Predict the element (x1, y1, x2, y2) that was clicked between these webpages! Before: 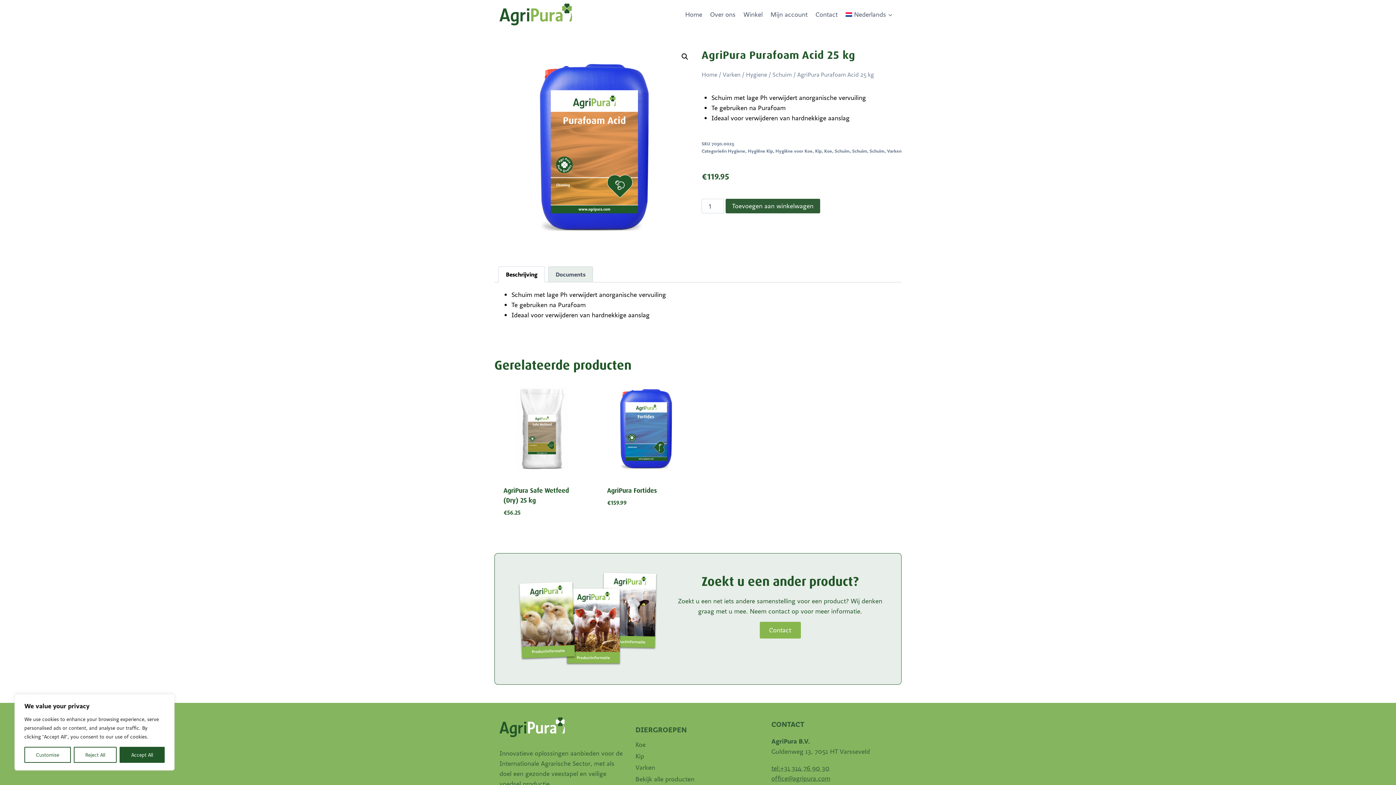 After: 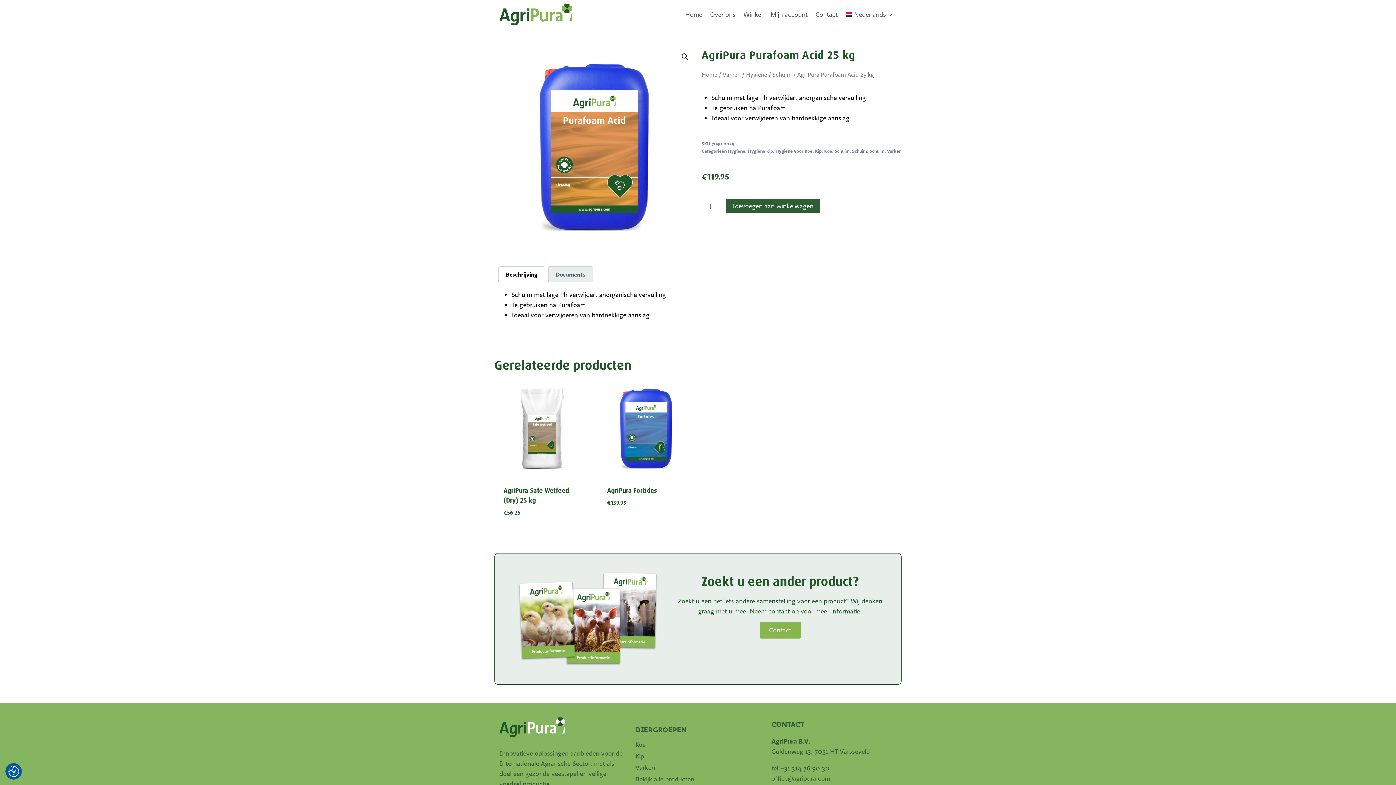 Action: label: Reject All bbox: (73, 747, 116, 763)